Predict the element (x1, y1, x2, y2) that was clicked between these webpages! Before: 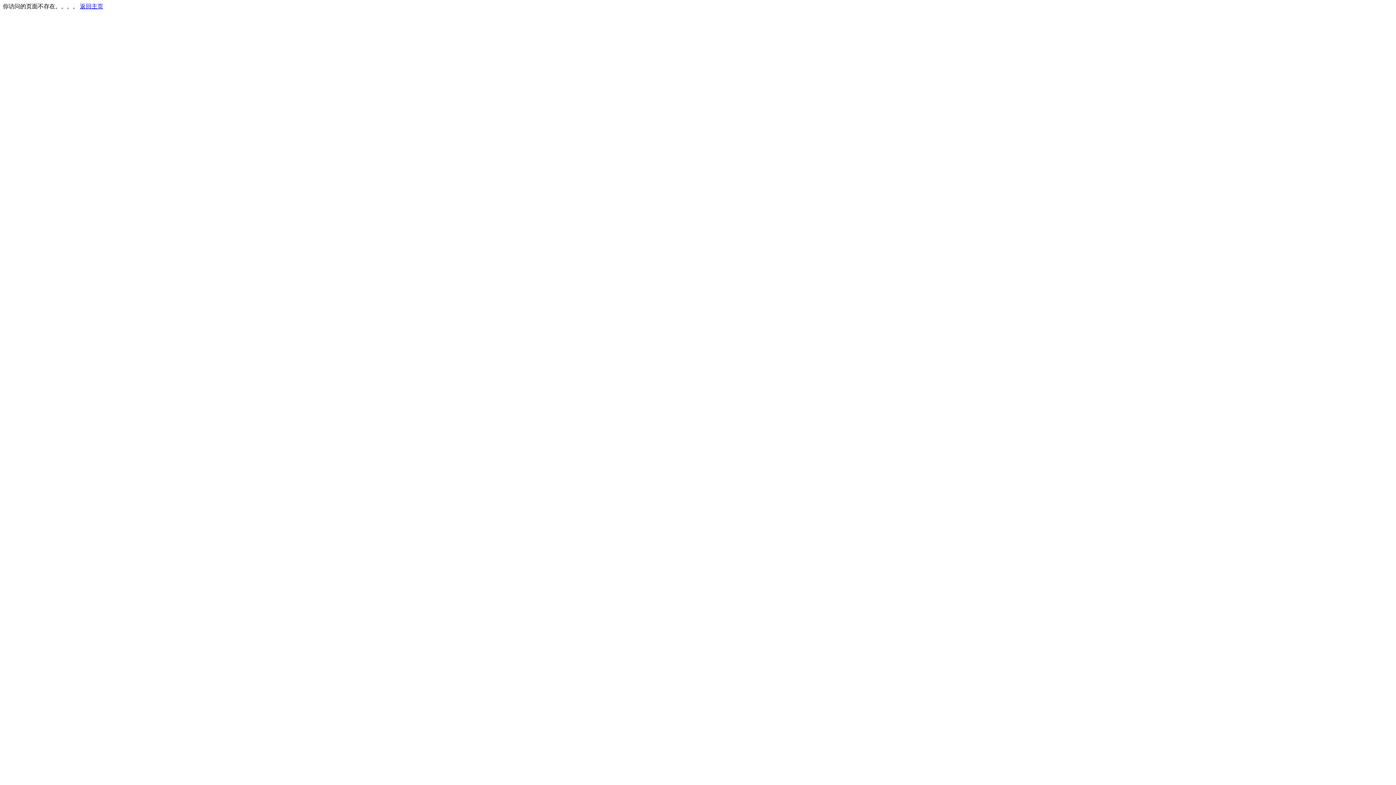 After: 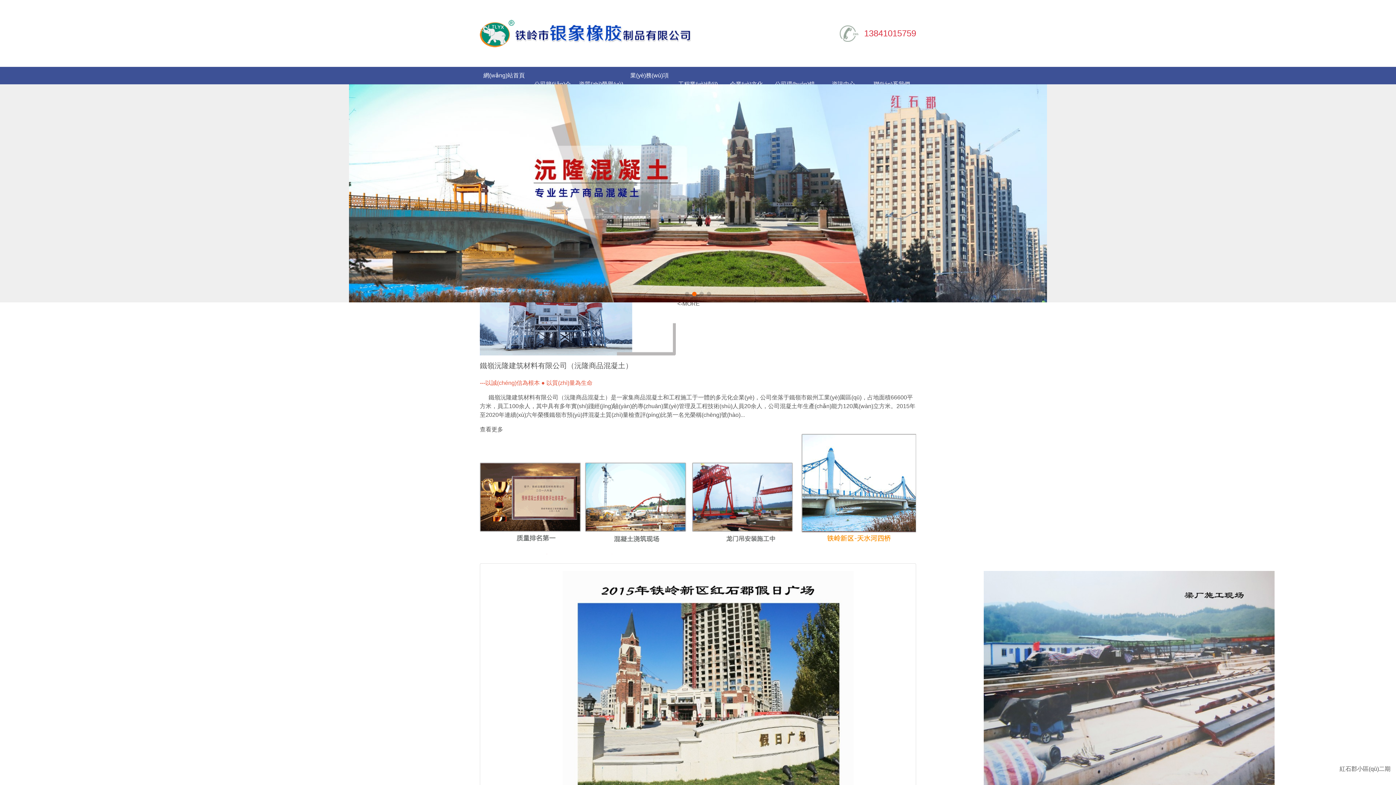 Action: bbox: (80, 3, 103, 9) label: 返回主页